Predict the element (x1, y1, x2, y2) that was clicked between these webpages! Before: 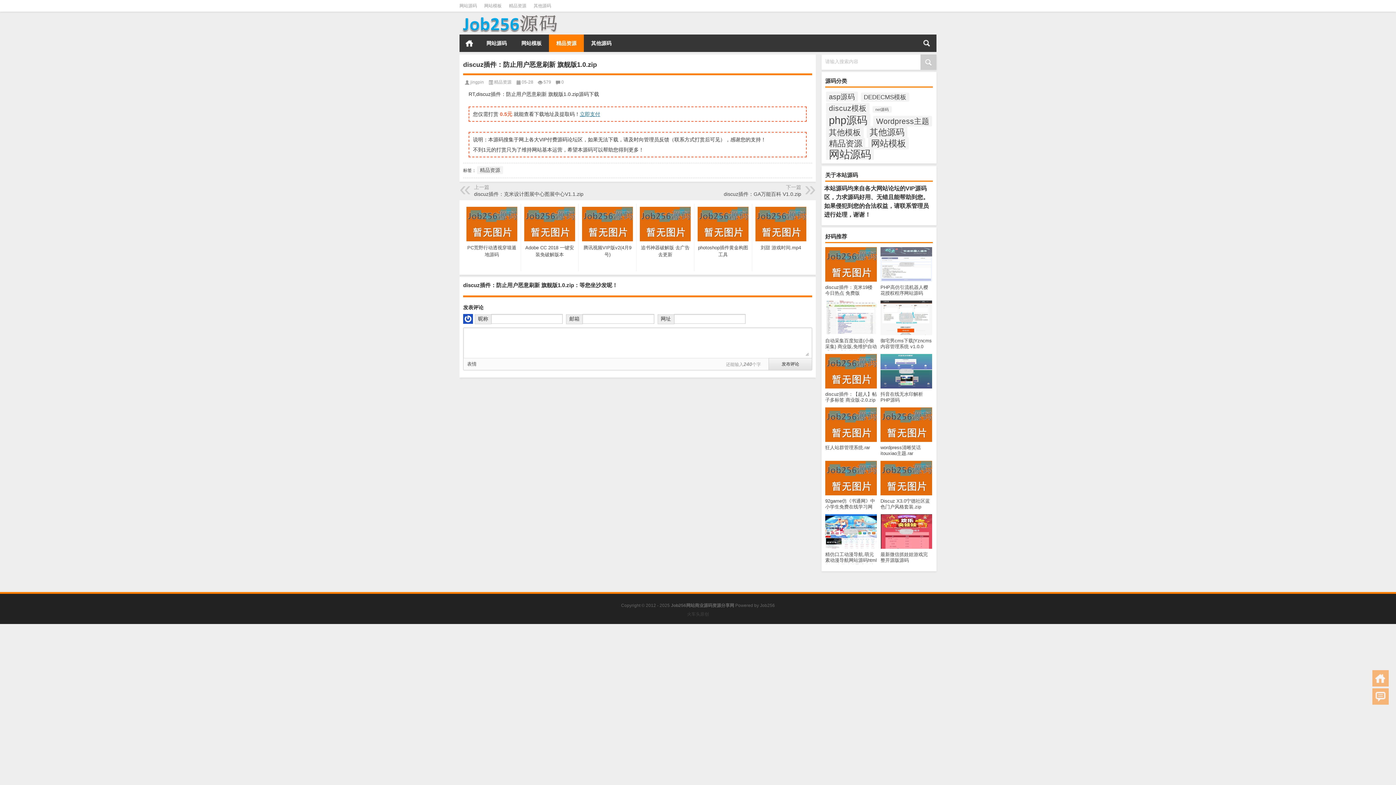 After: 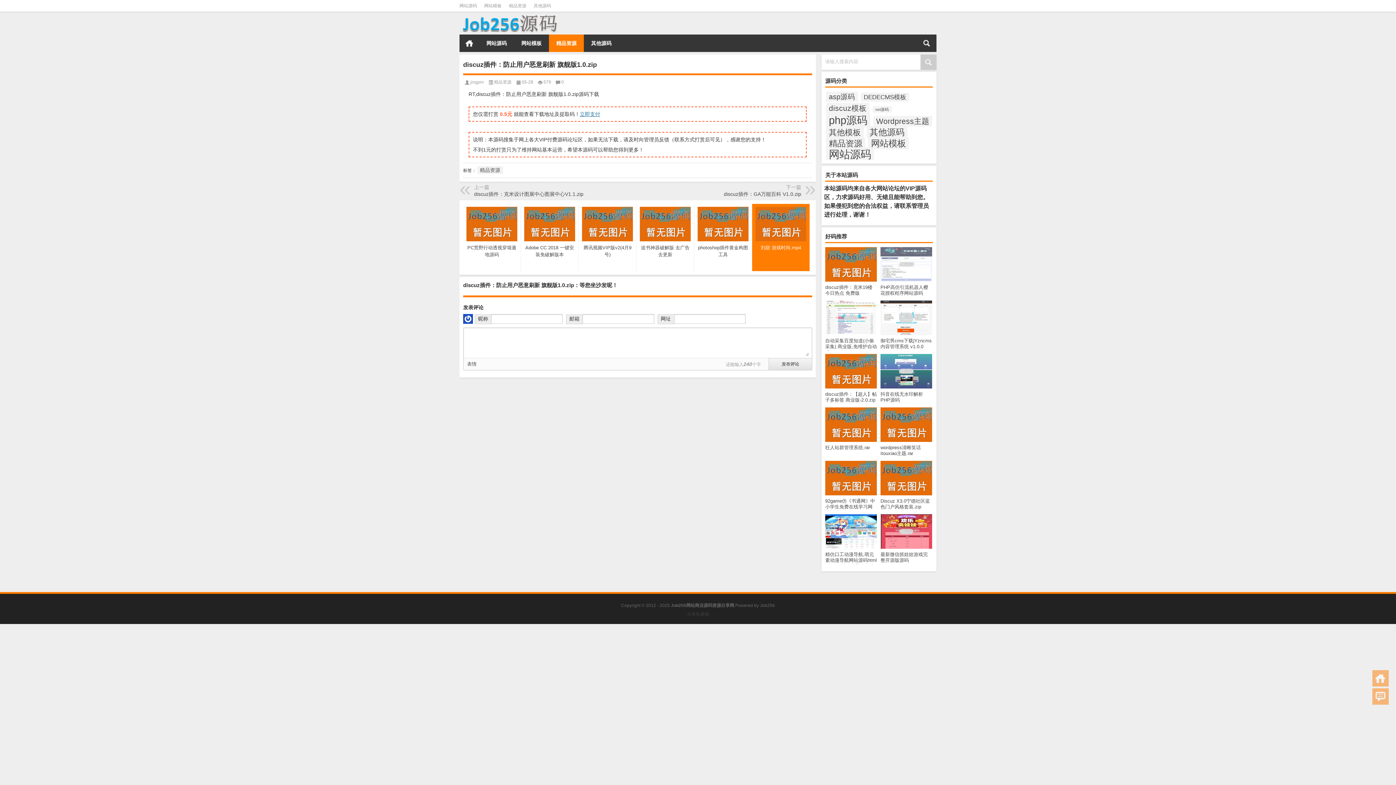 Action: label: 刘甜 游戏时间.mp4 bbox: (752, 206, 809, 251)